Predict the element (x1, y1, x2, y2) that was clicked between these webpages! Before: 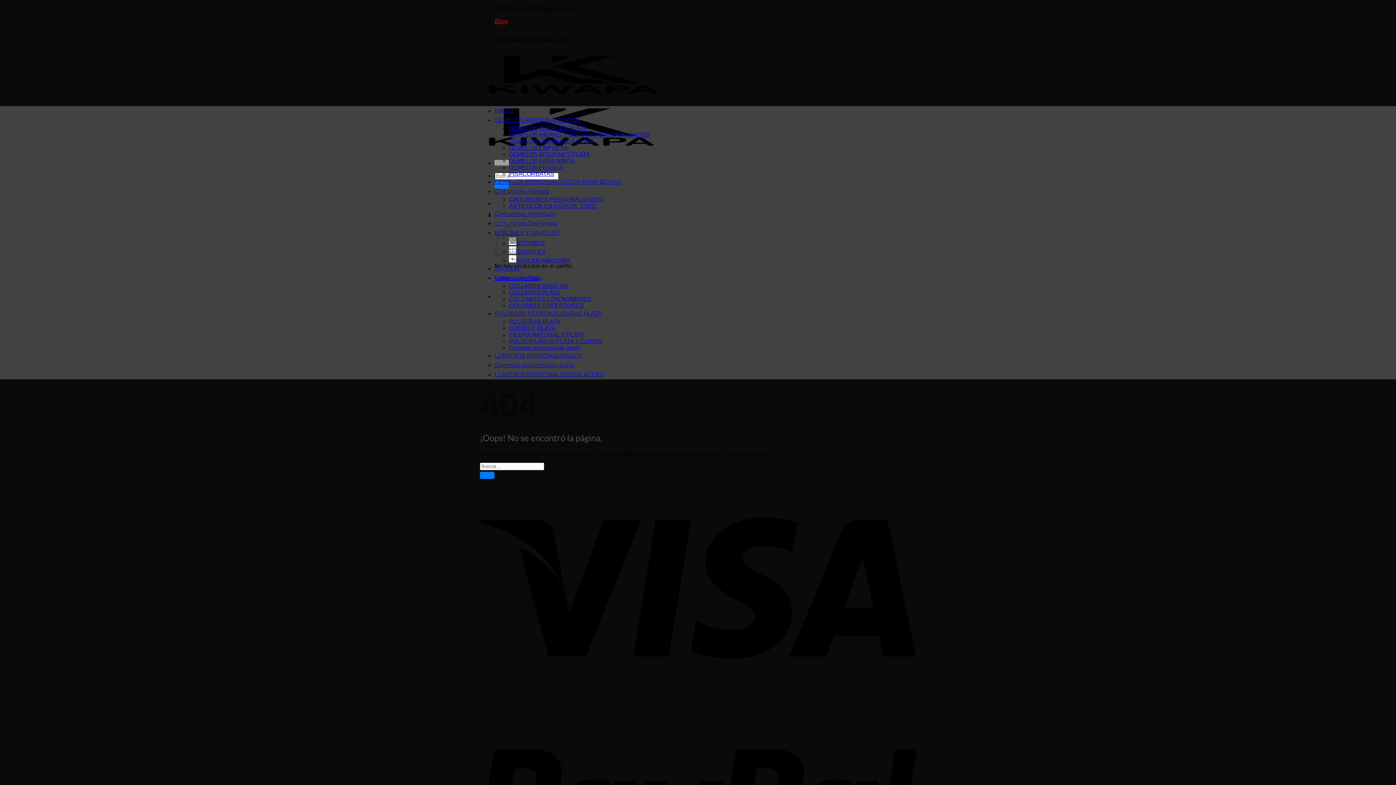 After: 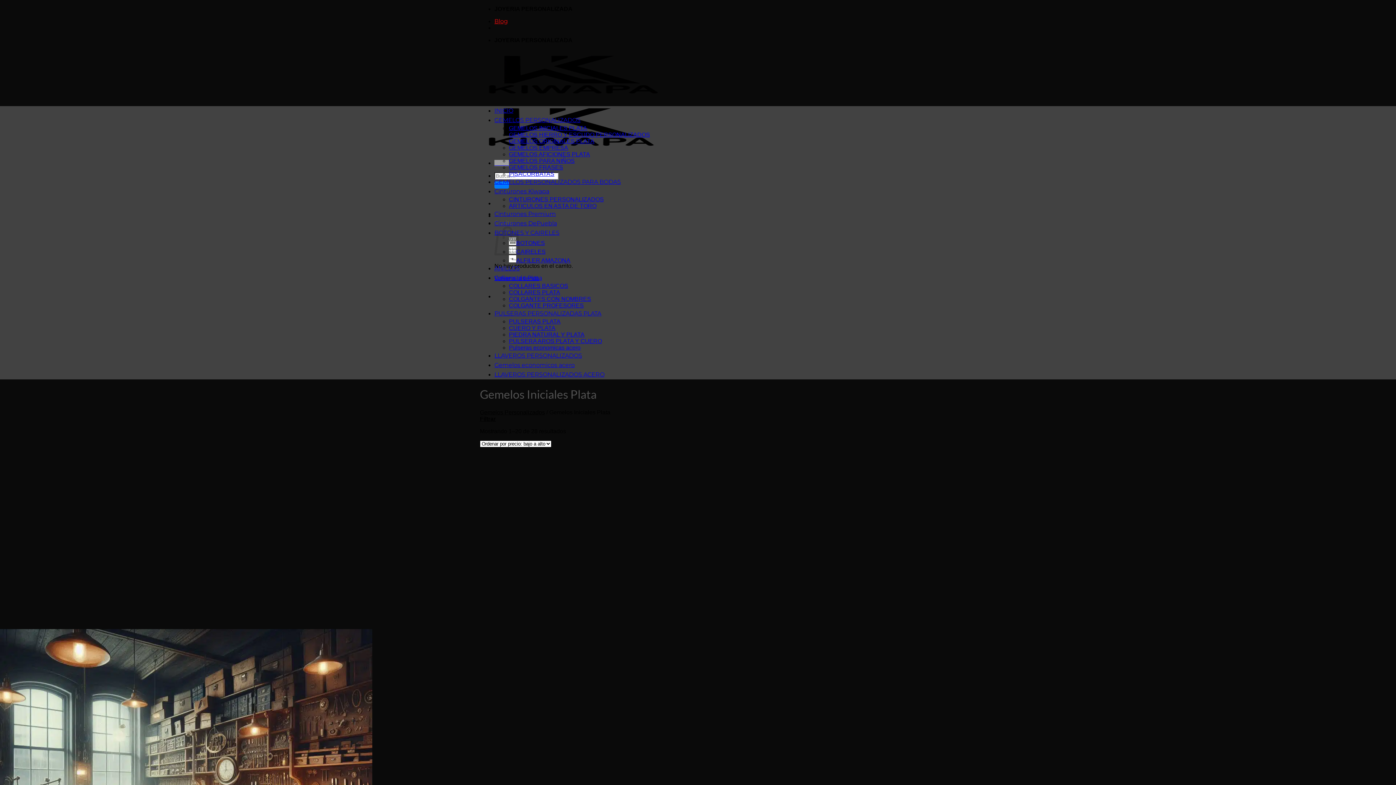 Action: bbox: (509, 125, 587, 131) label: GEMELOS INICIALES PLATA